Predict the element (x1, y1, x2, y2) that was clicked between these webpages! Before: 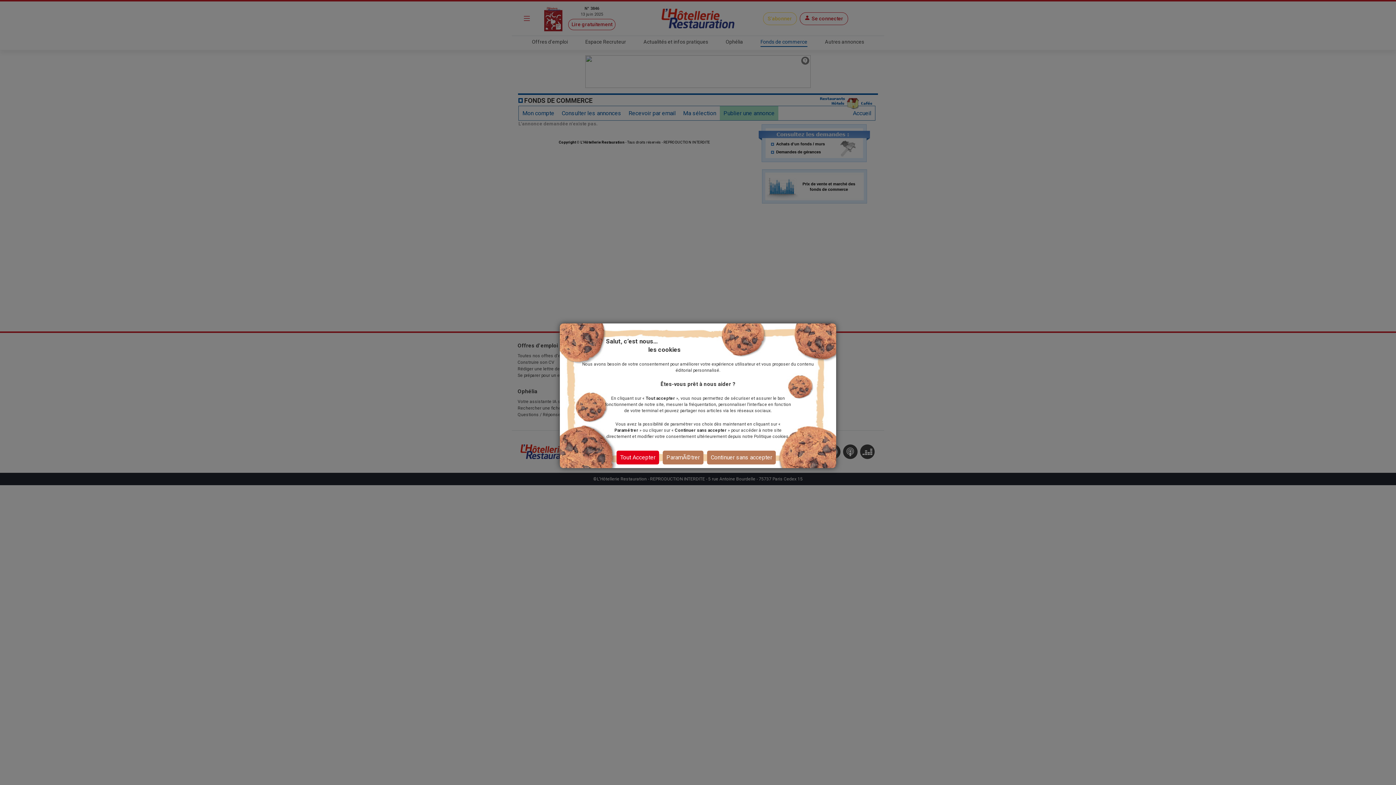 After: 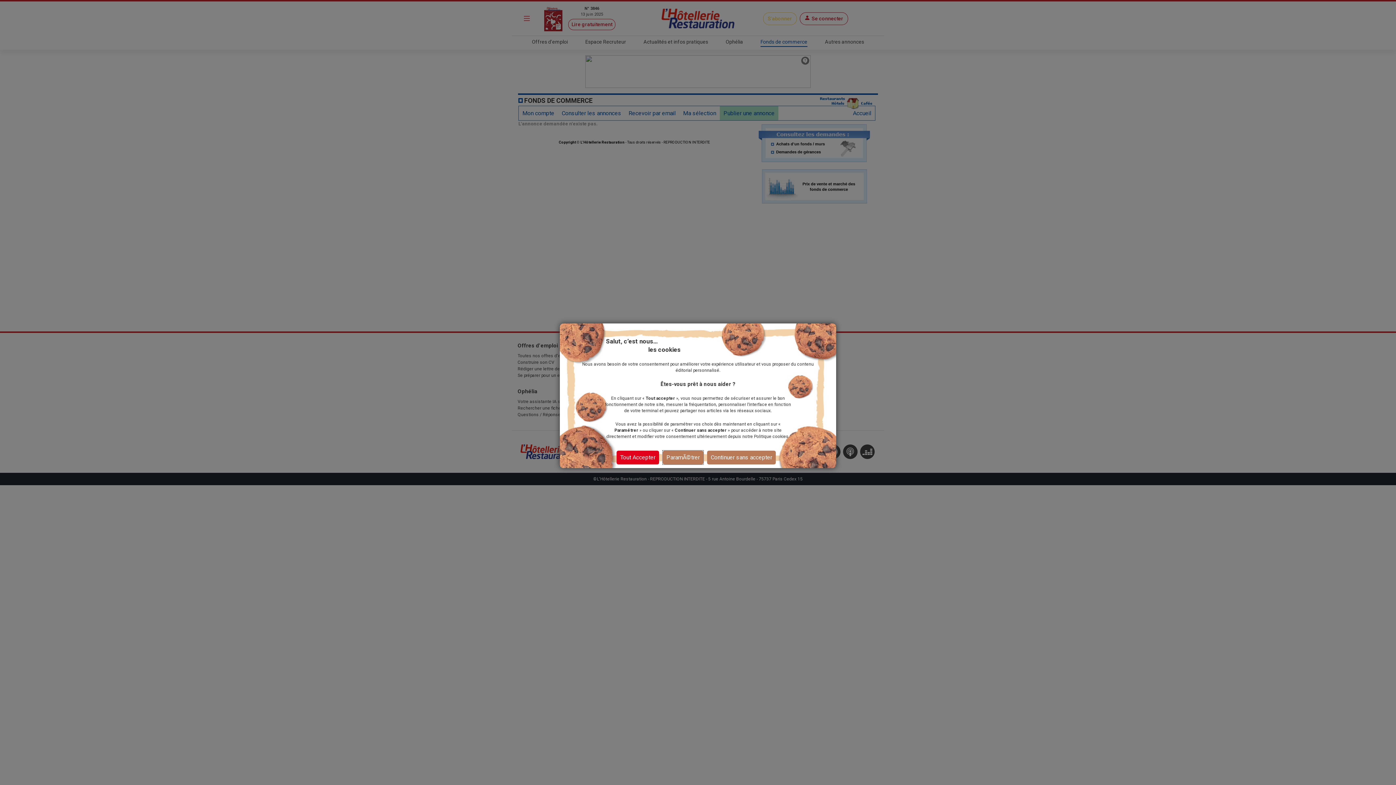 Action: label: ParamÃ©trer bbox: (662, 450, 703, 464)